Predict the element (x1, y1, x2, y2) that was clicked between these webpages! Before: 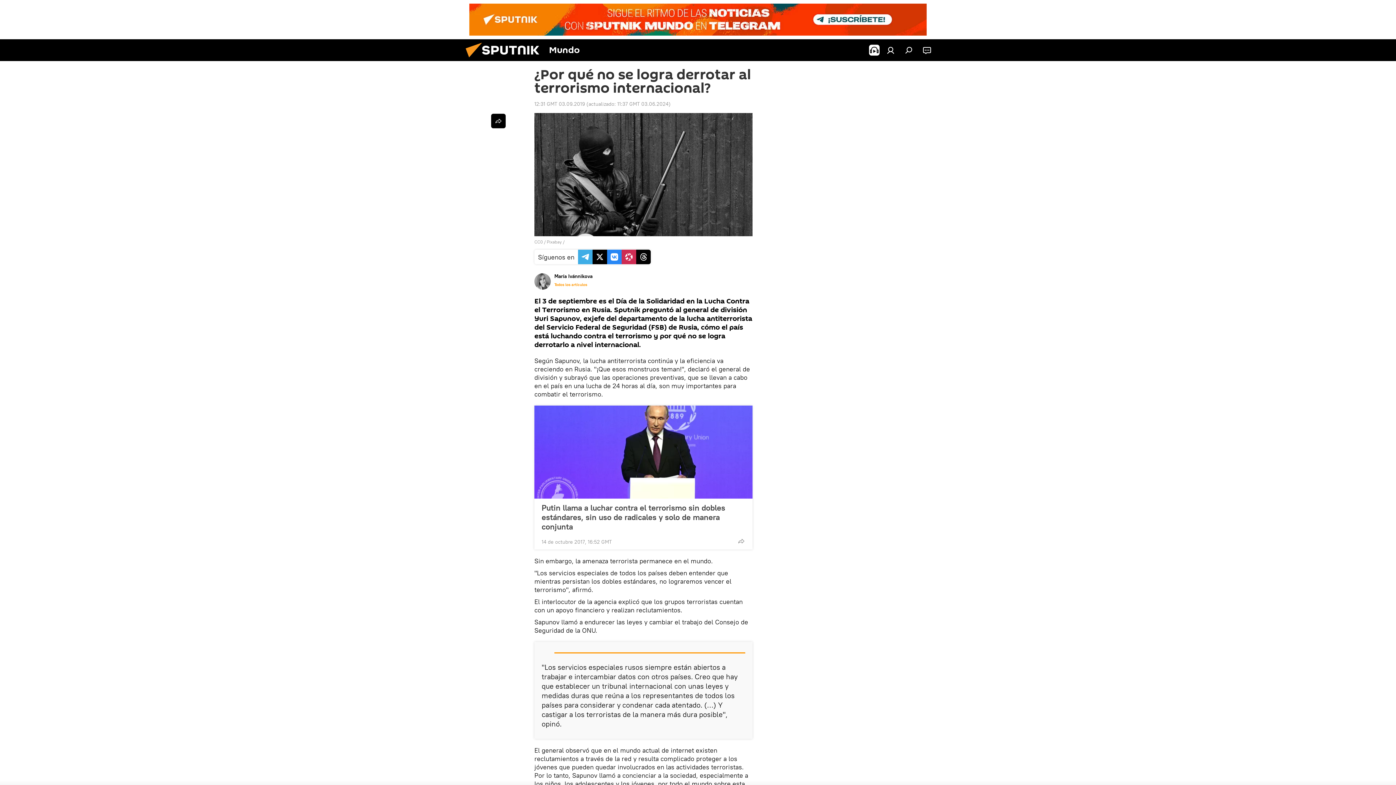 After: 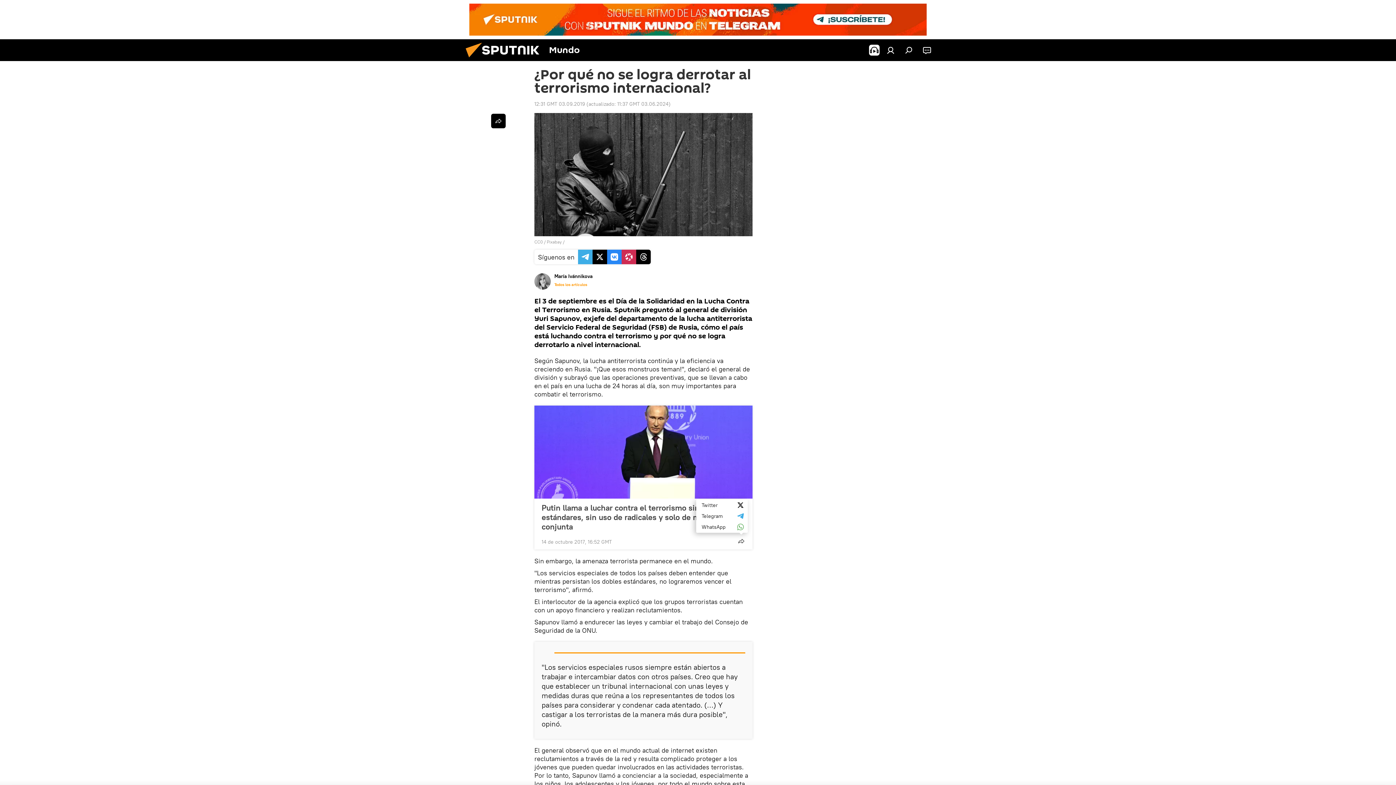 Action: bbox: (734, 534, 748, 548)